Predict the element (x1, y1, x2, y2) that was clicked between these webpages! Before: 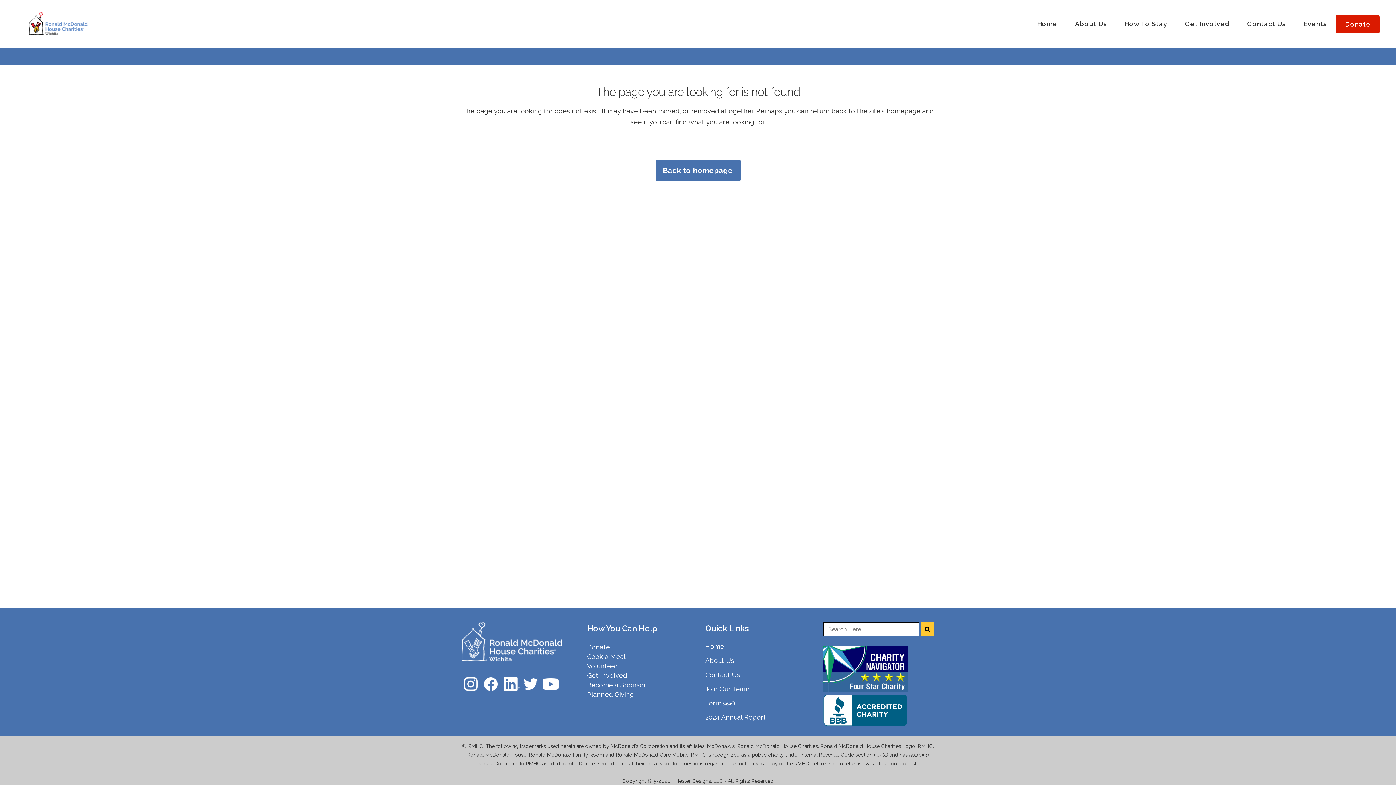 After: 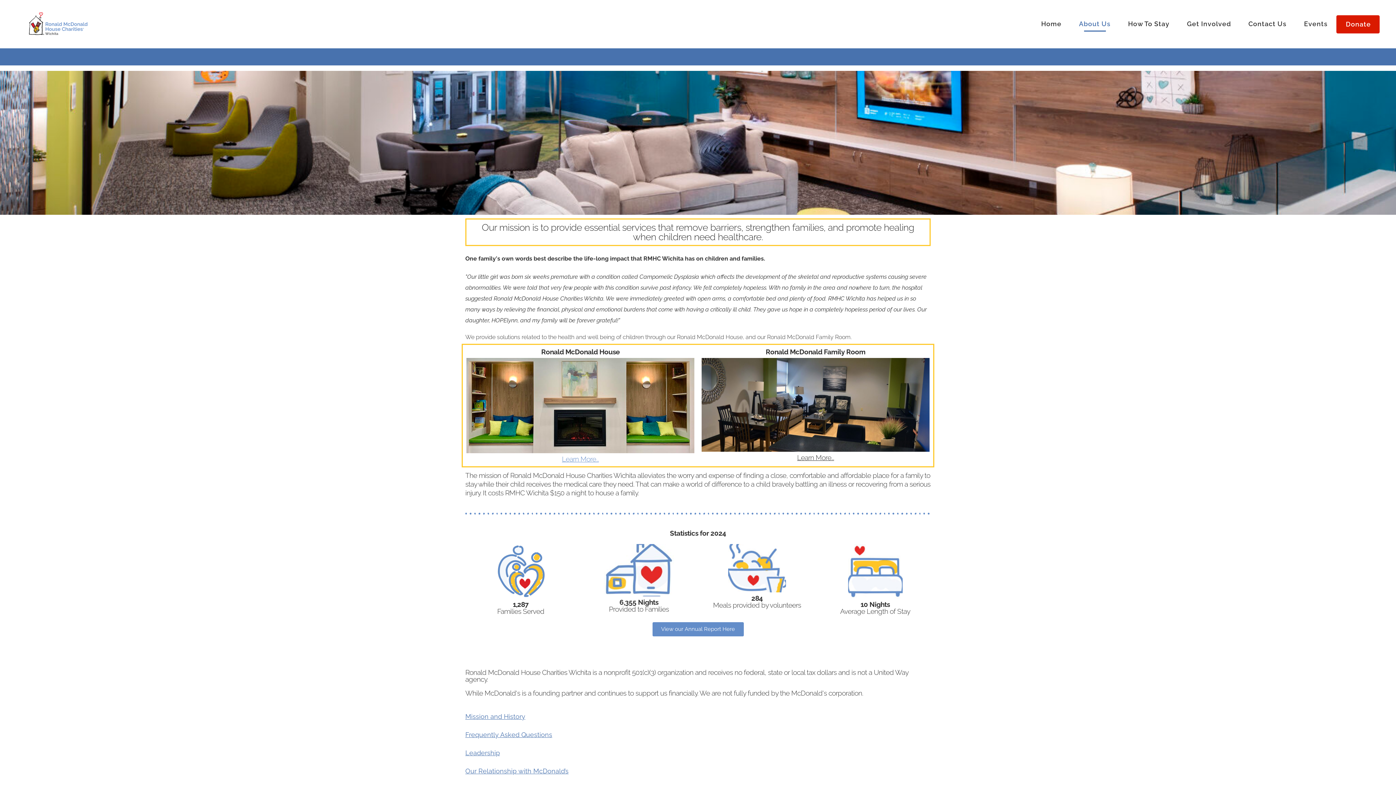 Action: label: About Us bbox: (705, 656, 814, 664)